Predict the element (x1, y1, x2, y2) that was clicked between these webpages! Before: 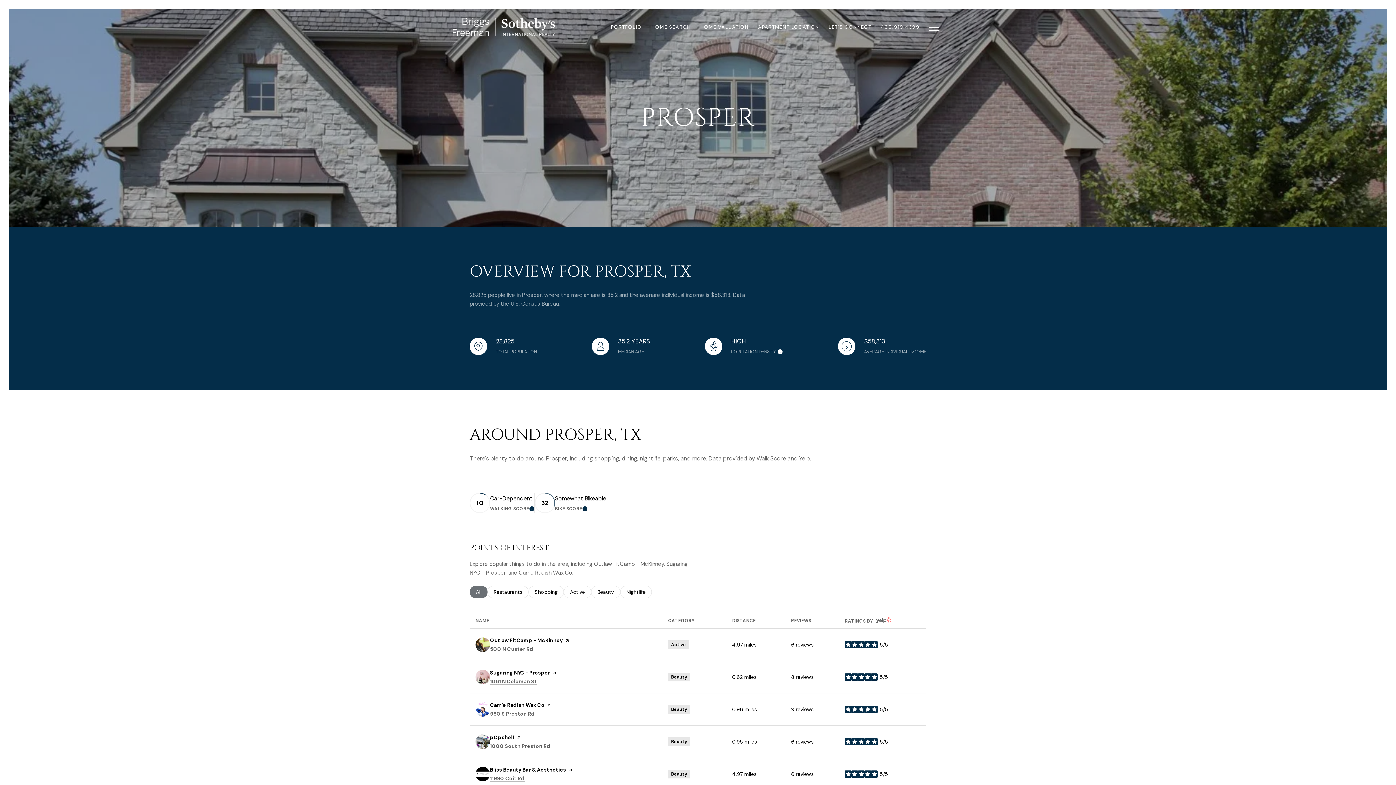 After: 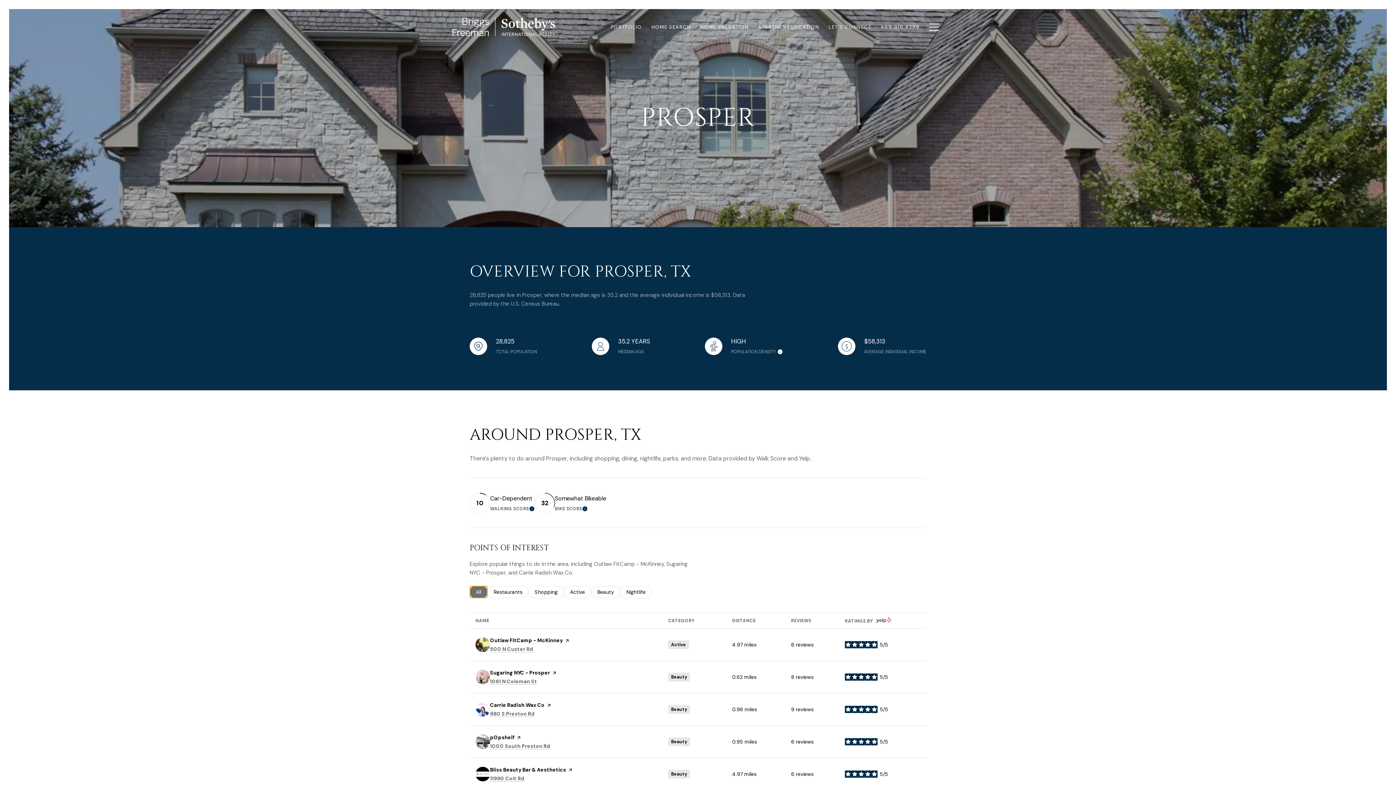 Action: label: Search businesses related to
All bbox: (469, 586, 487, 598)